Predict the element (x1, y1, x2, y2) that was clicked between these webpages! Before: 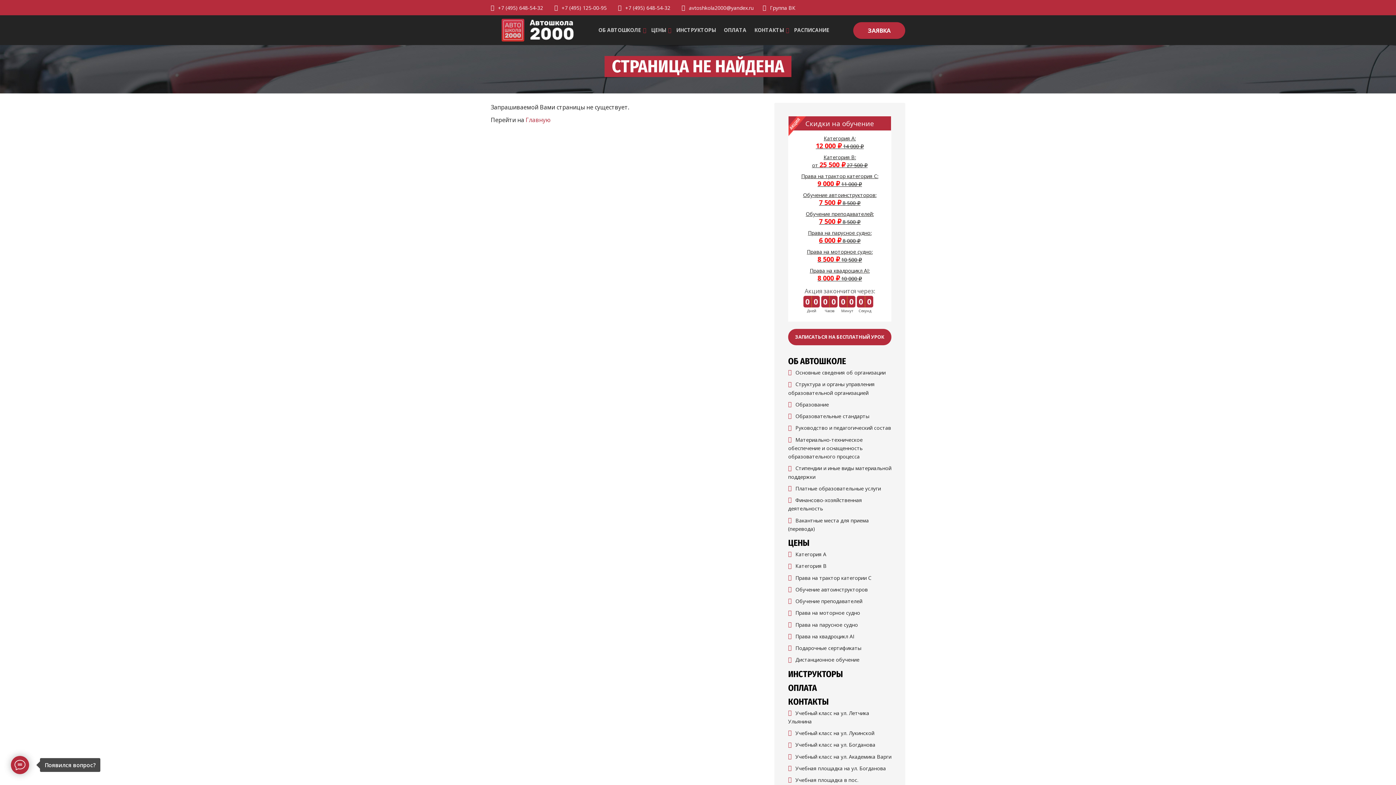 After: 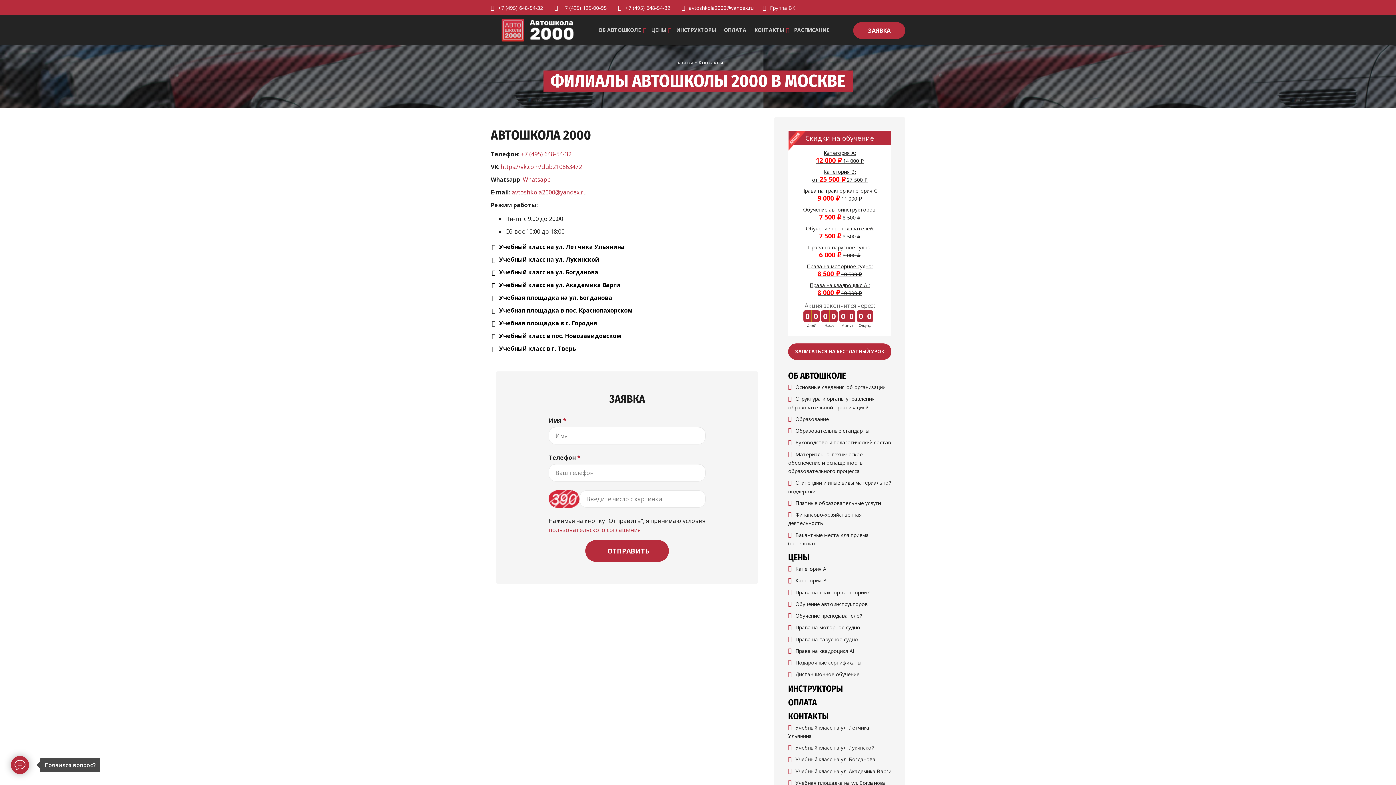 Action: bbox: (788, 696, 829, 707) label: КОНТАКТЫ